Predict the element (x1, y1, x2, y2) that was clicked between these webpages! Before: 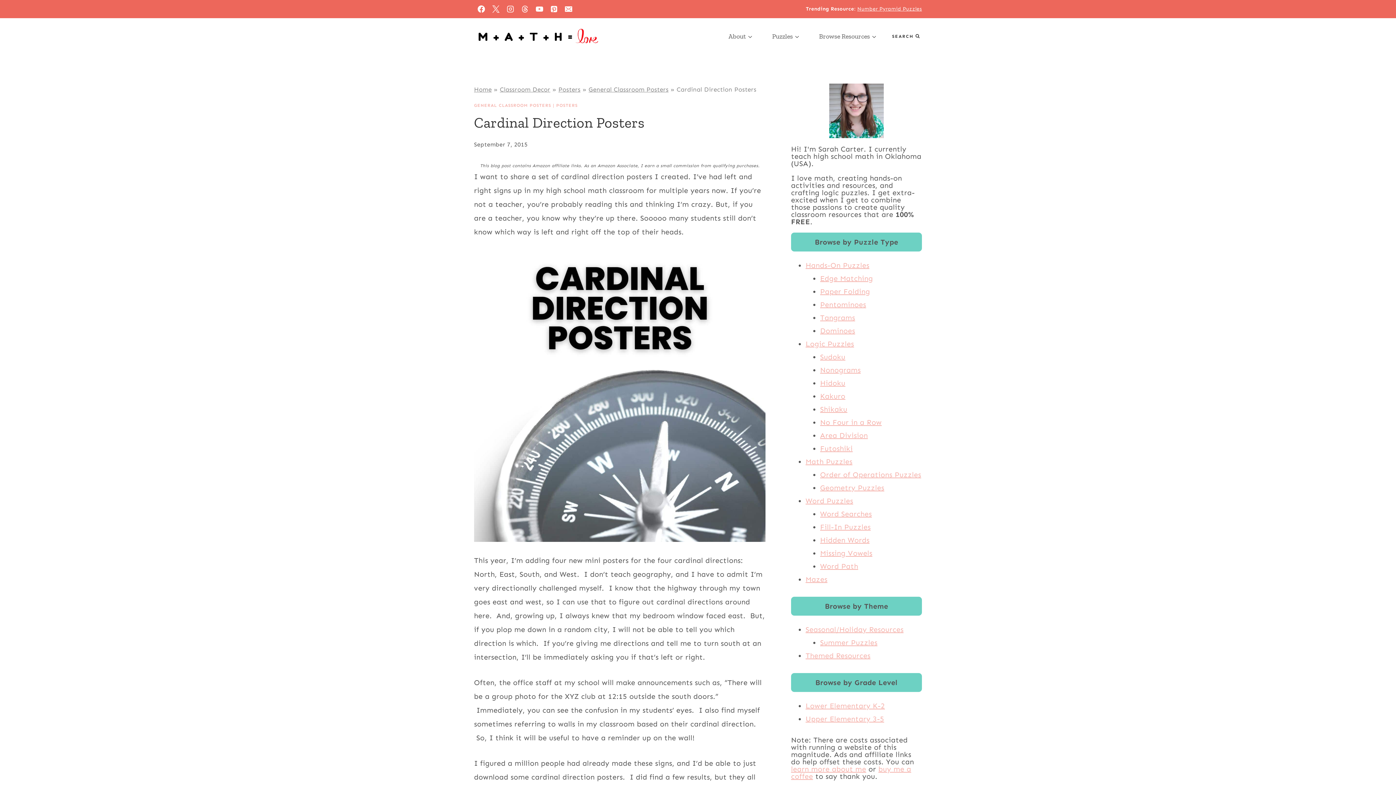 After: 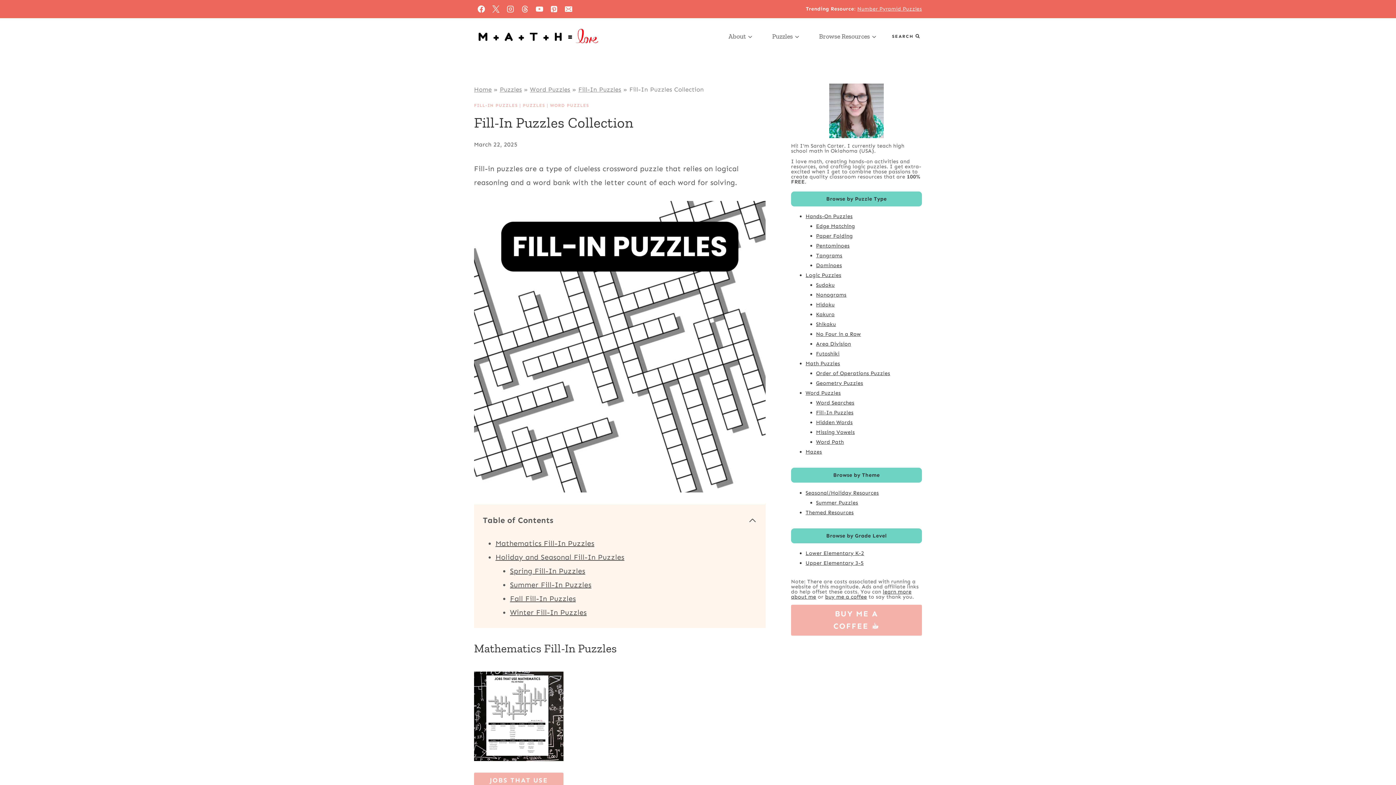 Action: bbox: (820, 522, 870, 531) label: Fill-In Puzzles